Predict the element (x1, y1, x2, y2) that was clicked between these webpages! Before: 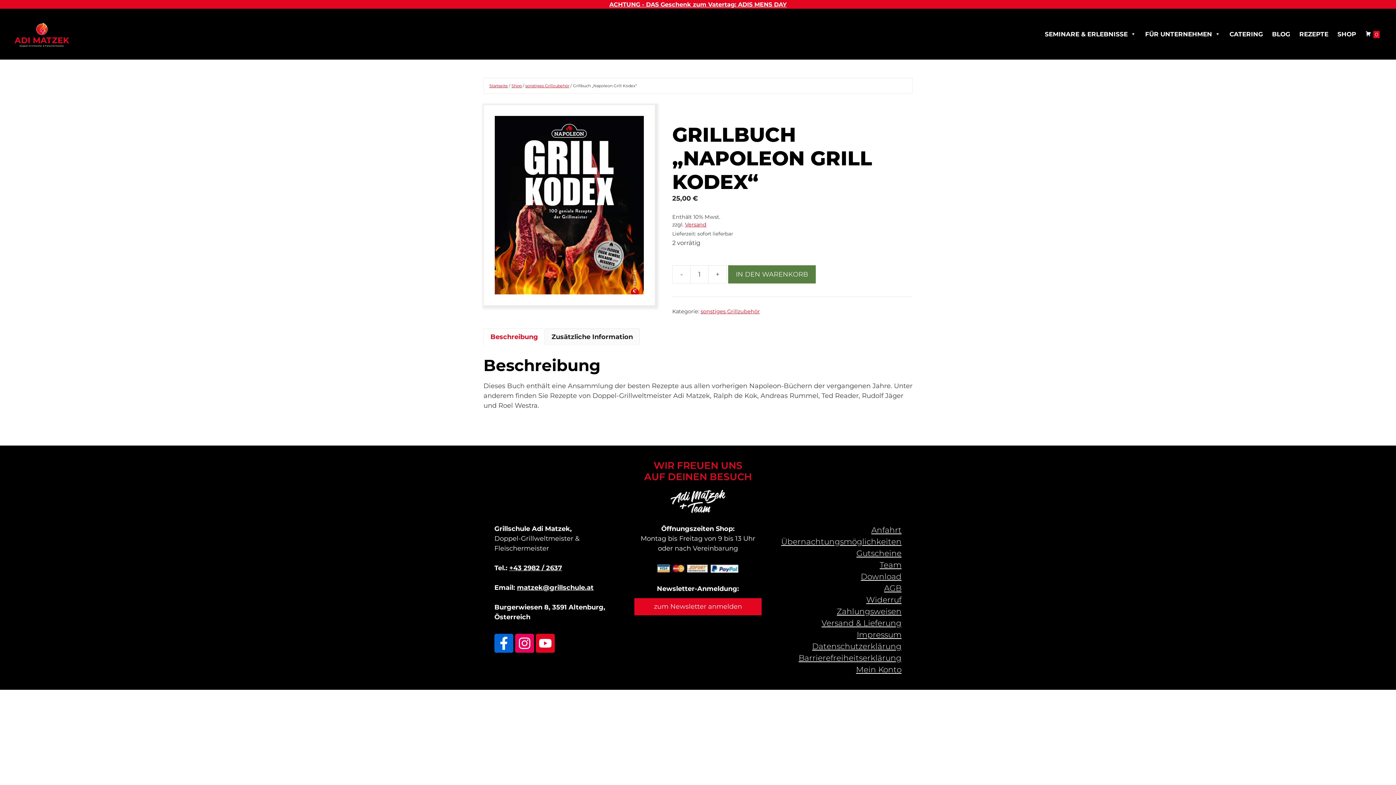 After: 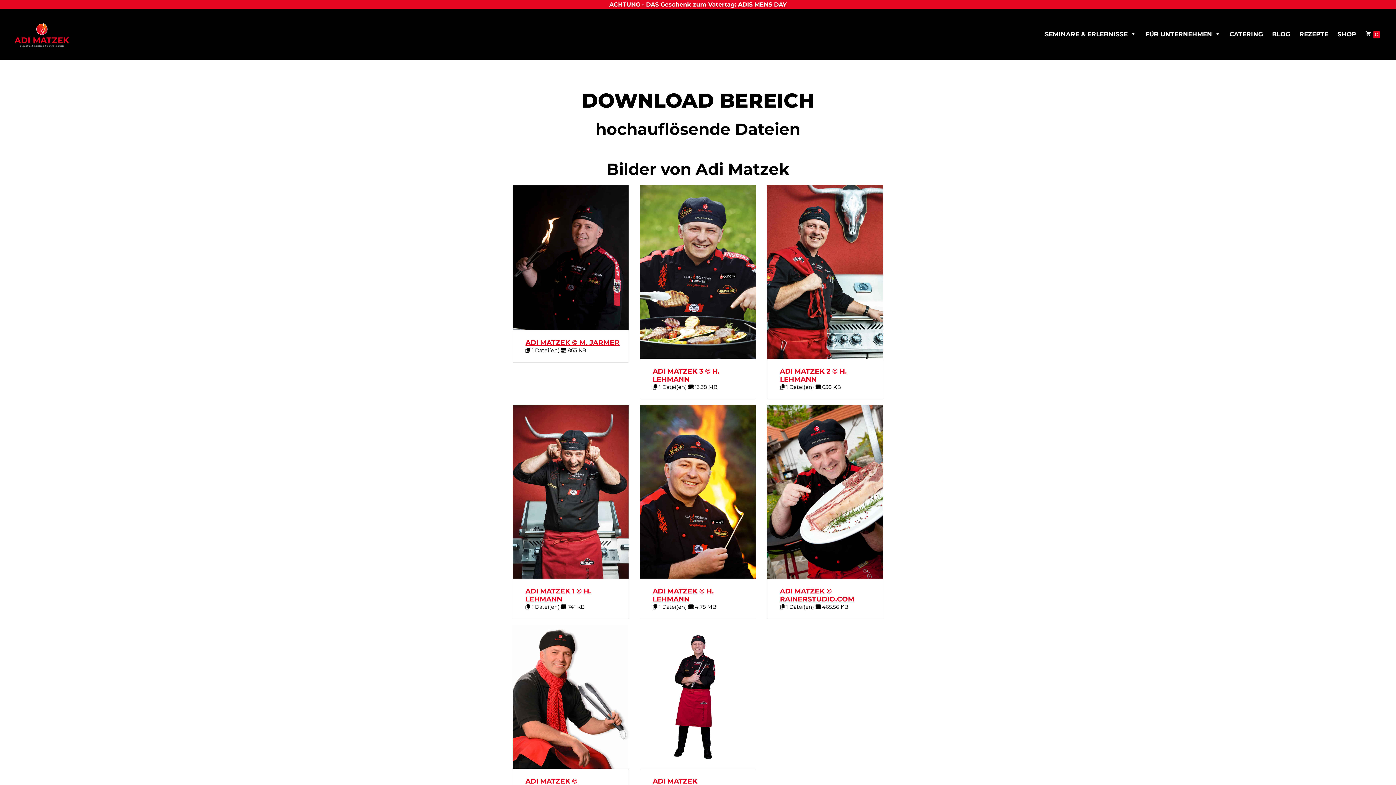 Action: label: Download bbox: (861, 571, 901, 581)